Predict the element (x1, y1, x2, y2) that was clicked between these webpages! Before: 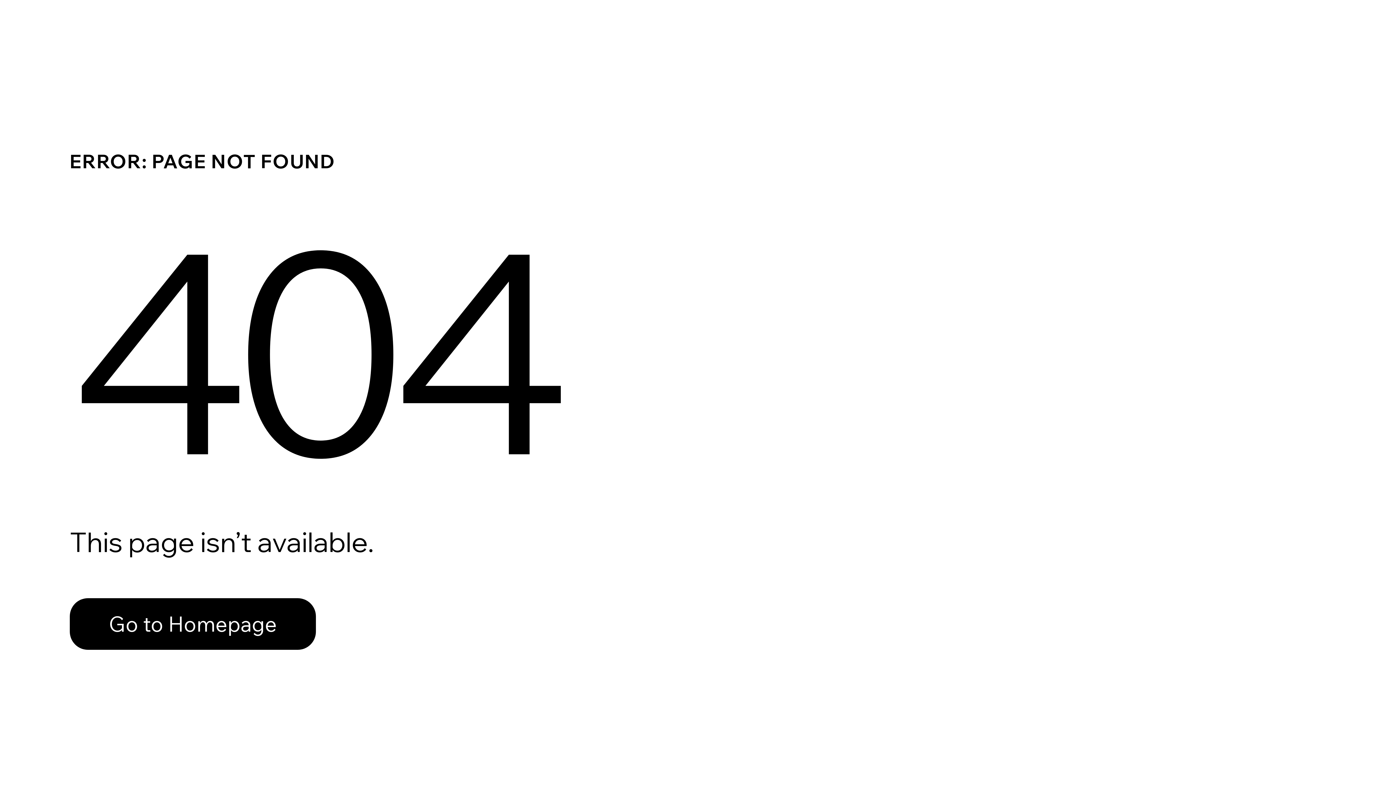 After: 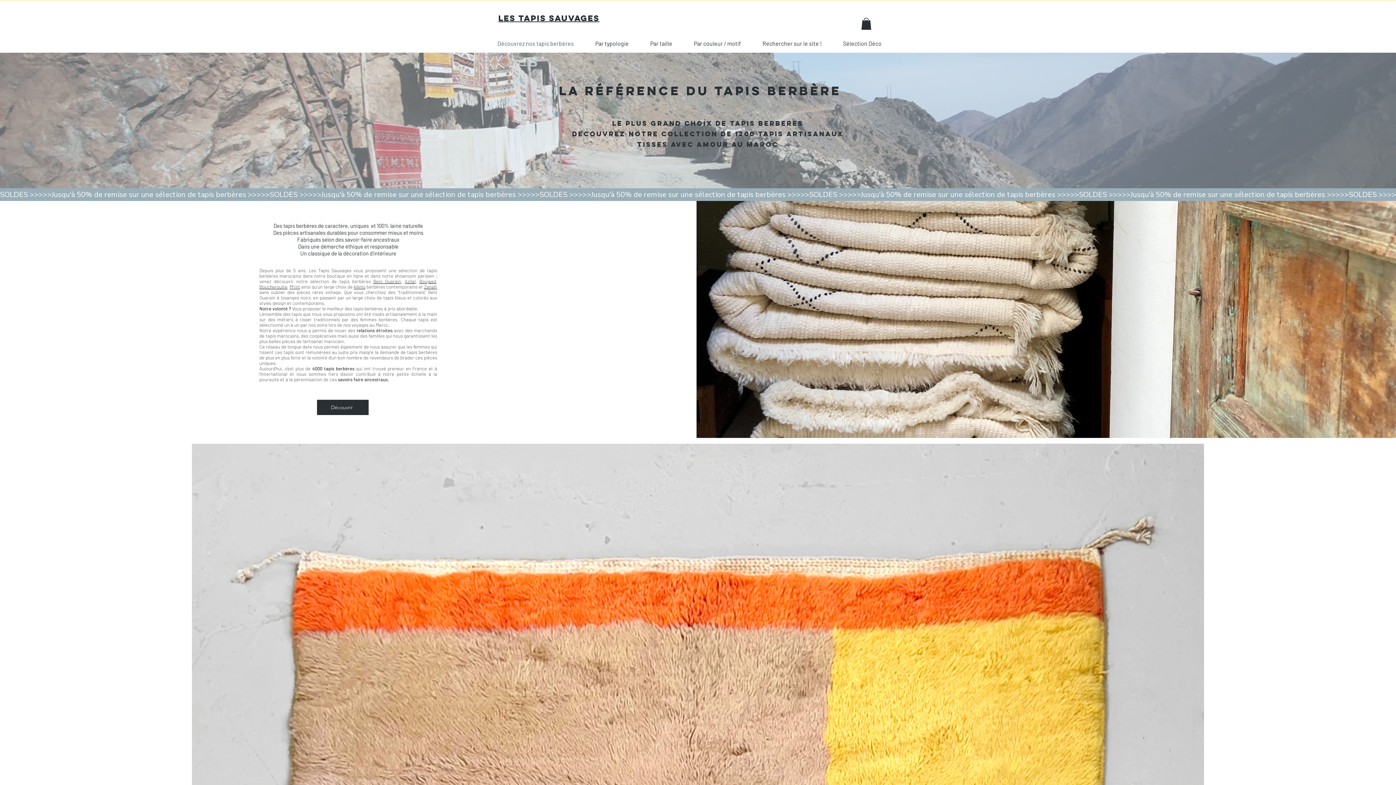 Action: bbox: (69, 582, 768, 659) label: Go to Homepage